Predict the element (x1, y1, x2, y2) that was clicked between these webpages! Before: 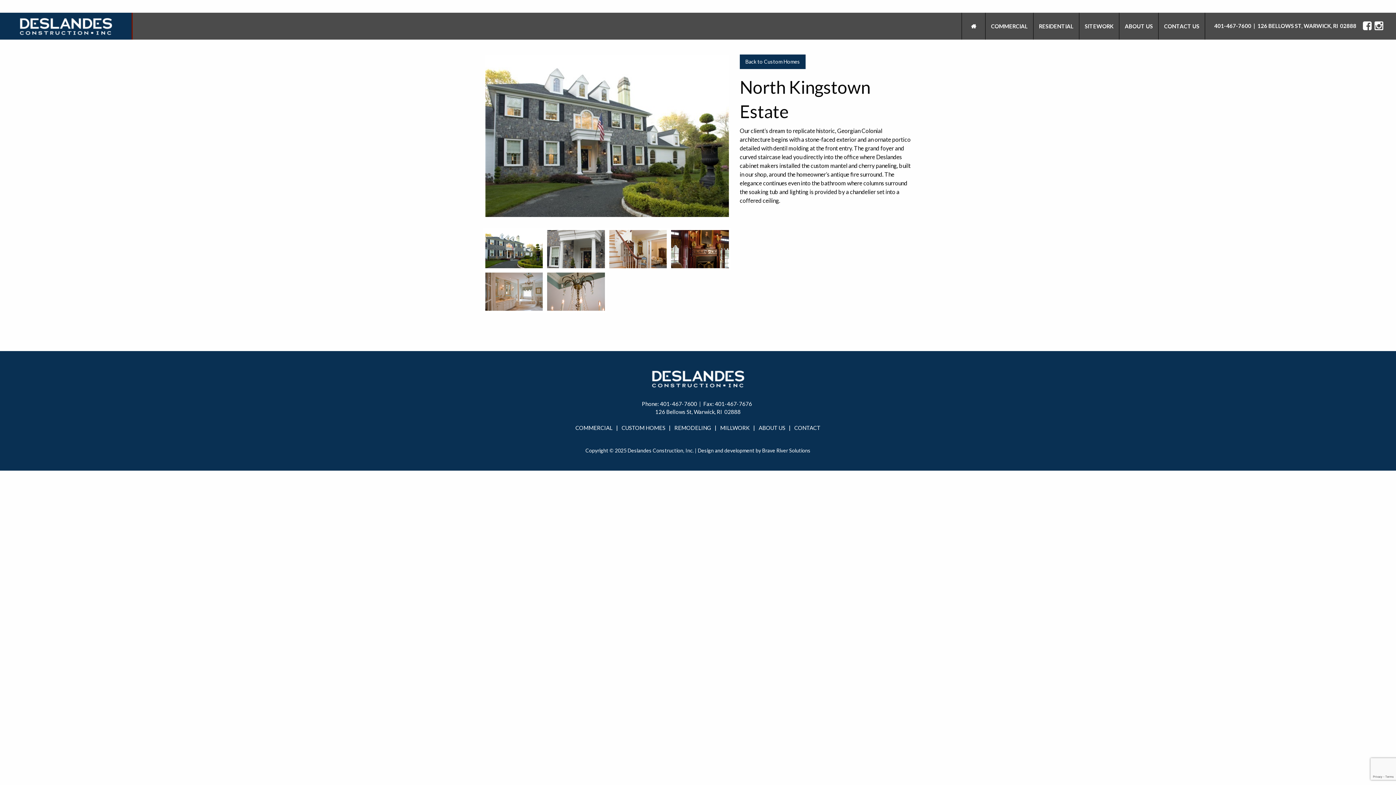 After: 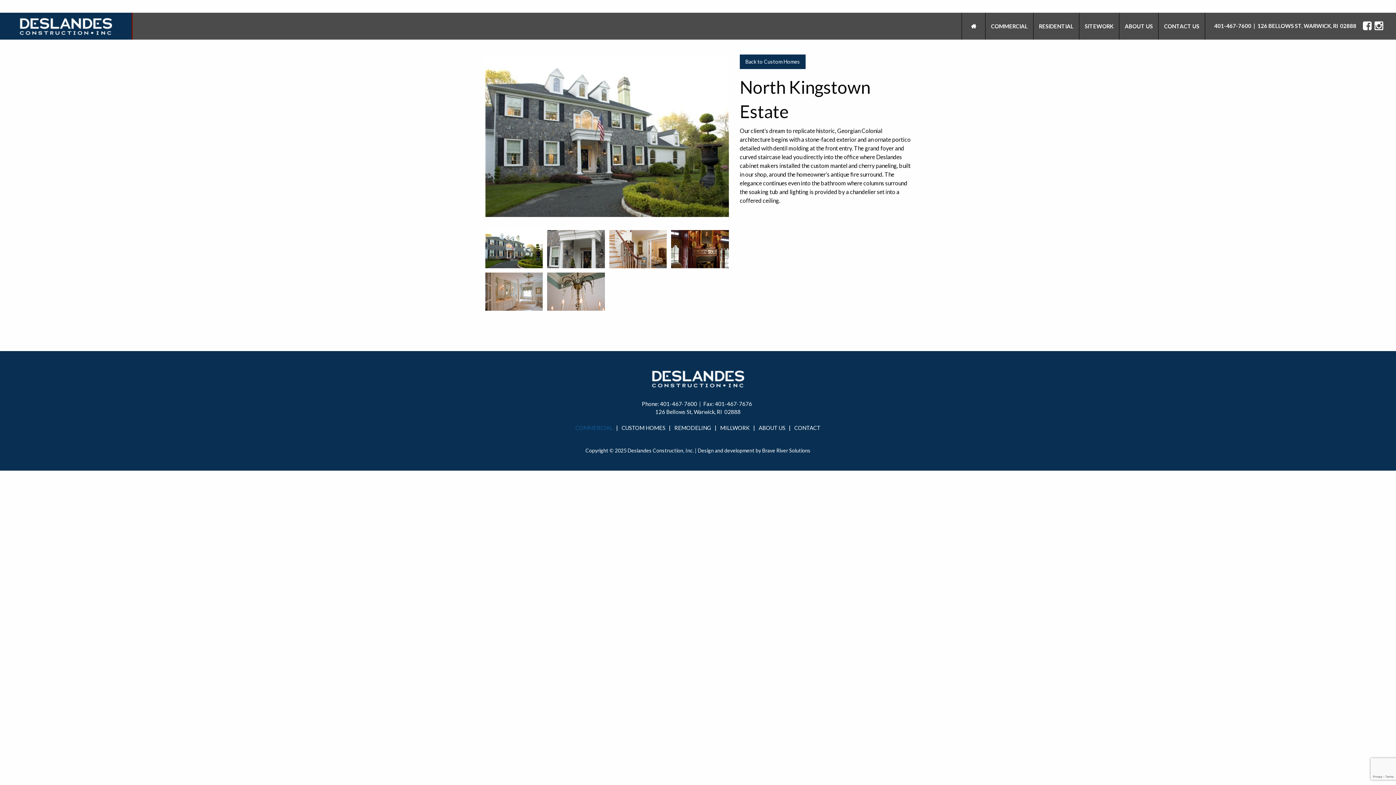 Action: bbox: (575, 424, 612, 431) label: COMMERCIAL